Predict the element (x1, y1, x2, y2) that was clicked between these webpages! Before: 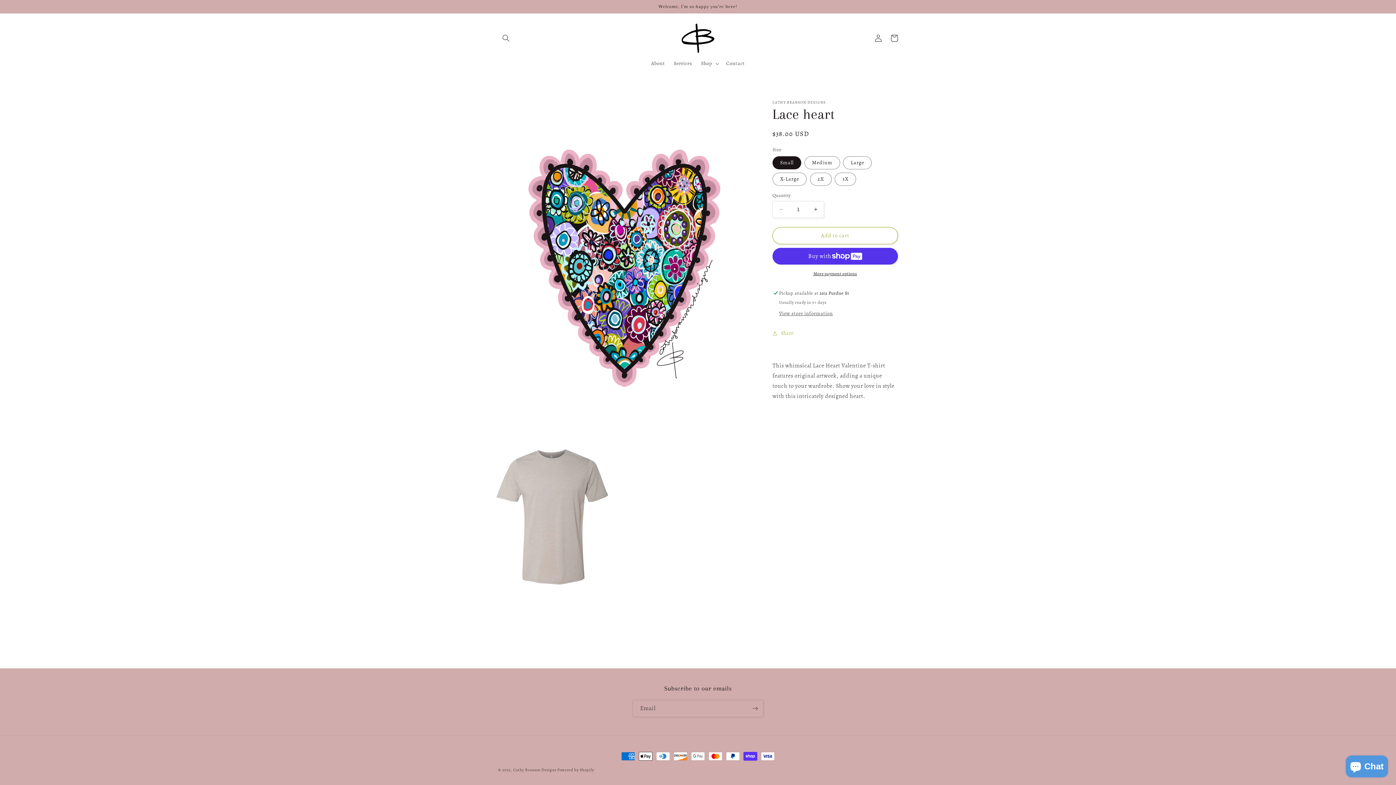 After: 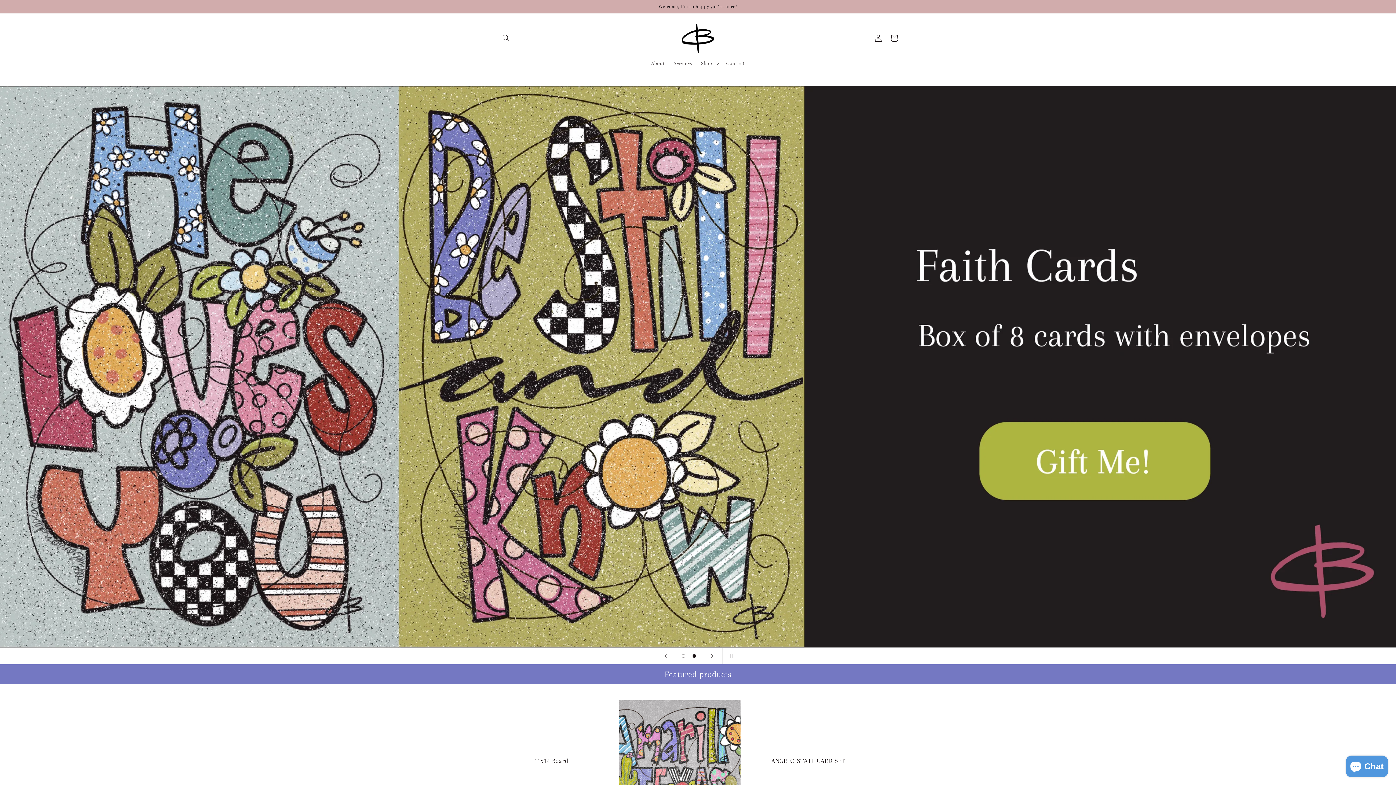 Action: bbox: (513, 767, 556, 773) label: Cathy Branson Designs